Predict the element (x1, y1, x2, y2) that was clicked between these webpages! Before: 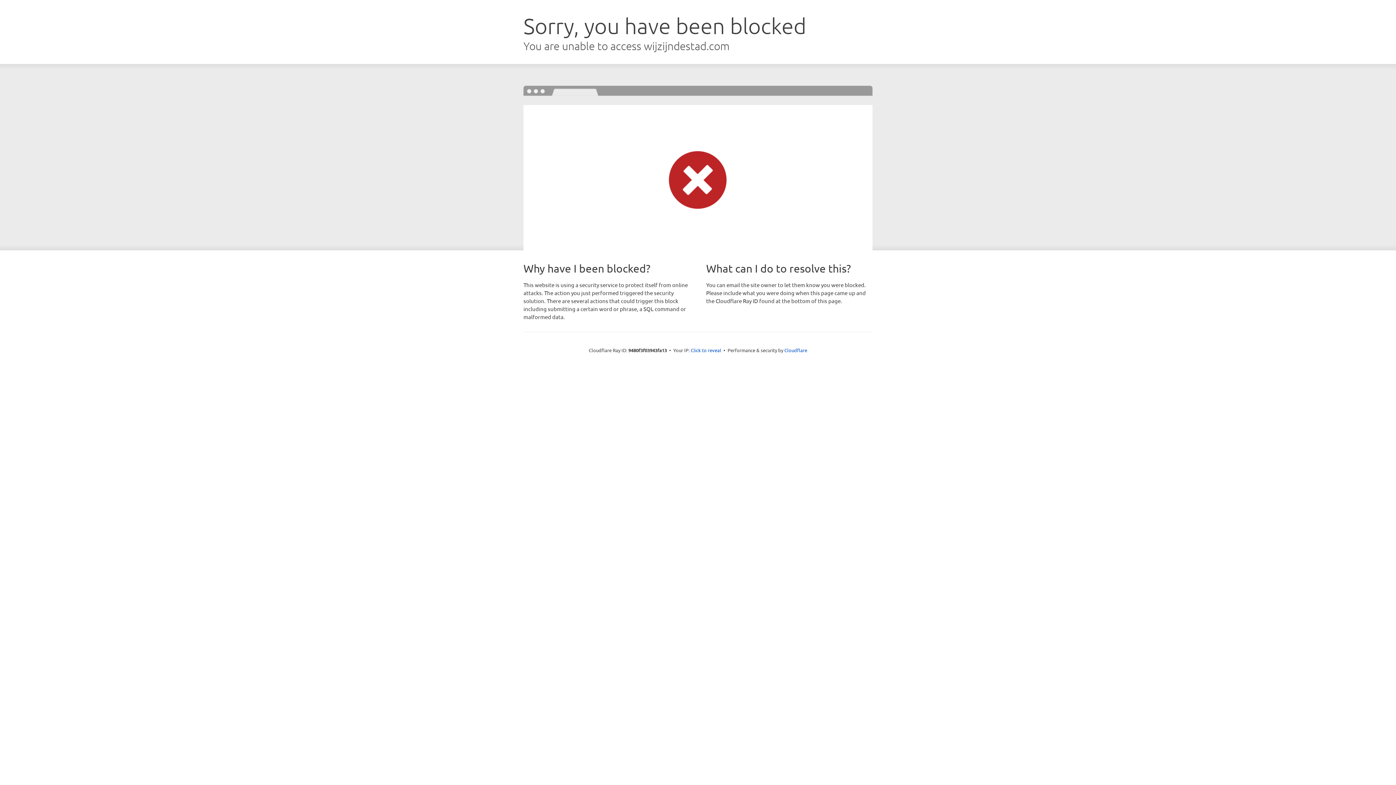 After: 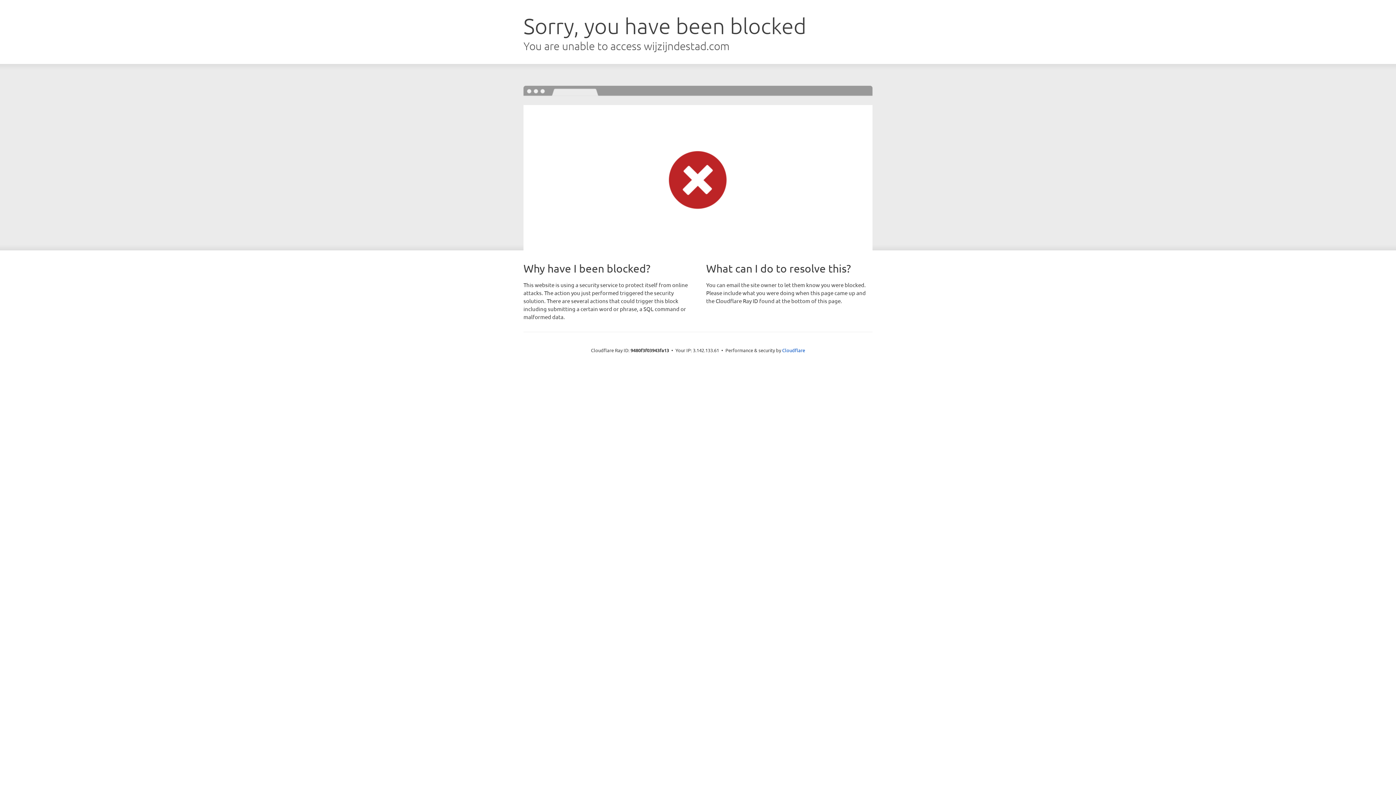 Action: bbox: (690, 346, 721, 353) label: Click to reveal